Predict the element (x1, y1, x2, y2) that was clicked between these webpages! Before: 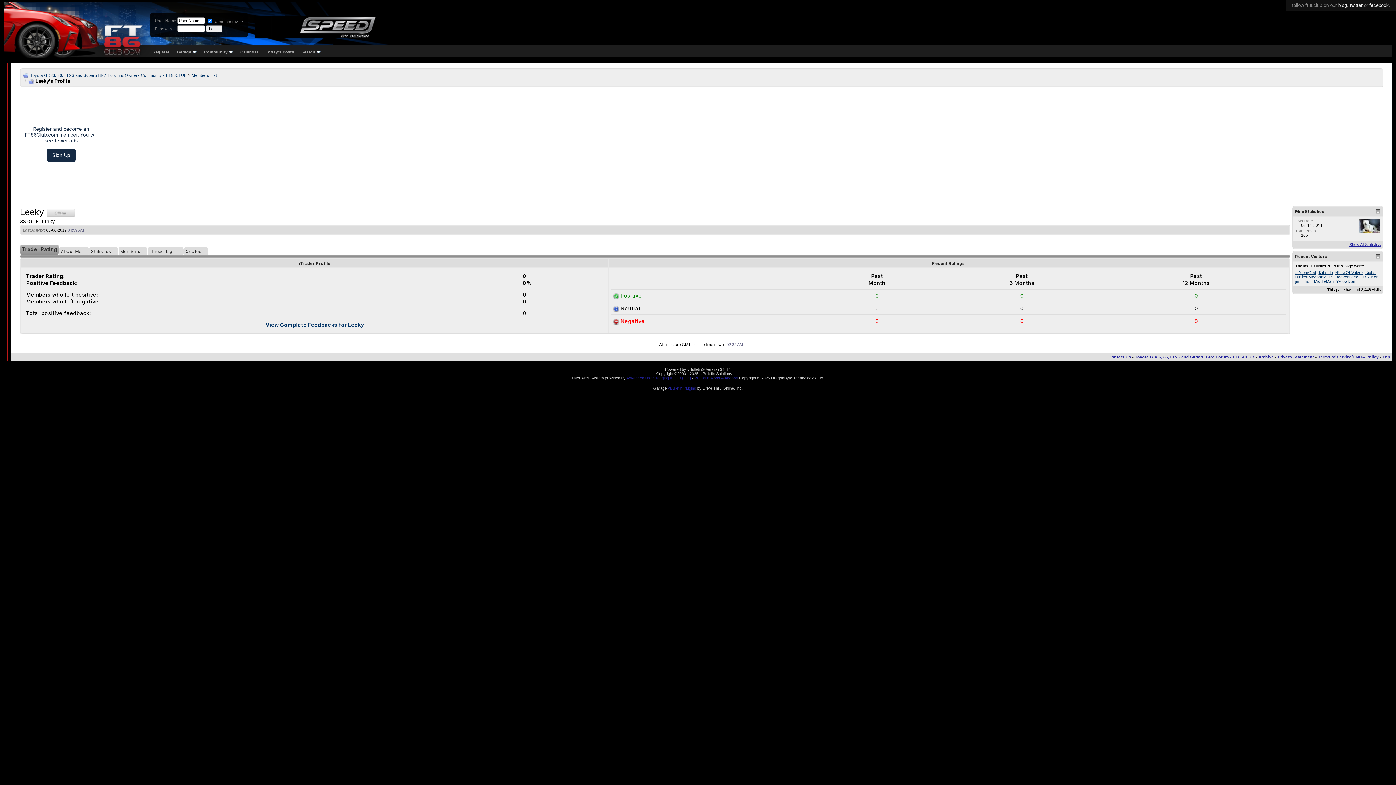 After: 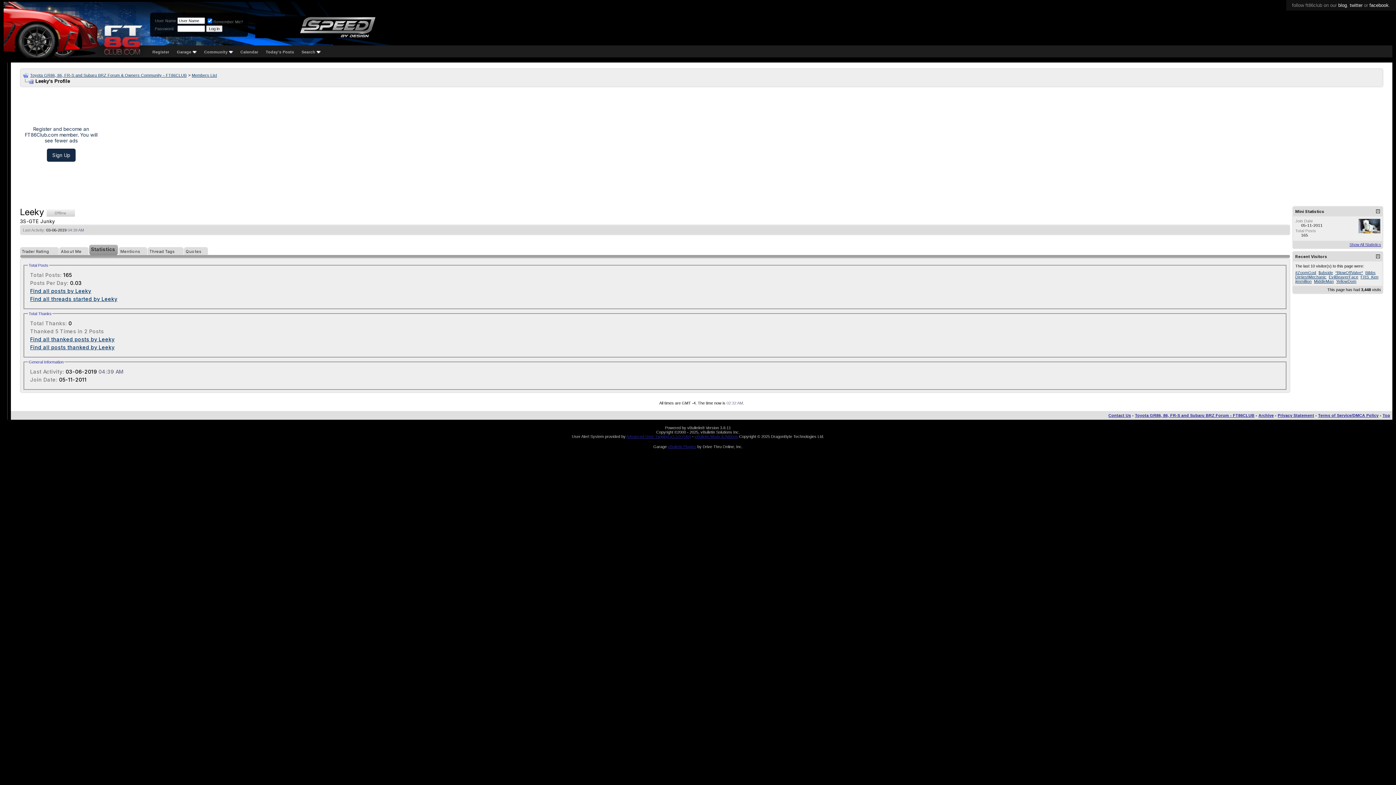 Action: bbox: (1349, 242, 1381, 246) label: Show All Statistics